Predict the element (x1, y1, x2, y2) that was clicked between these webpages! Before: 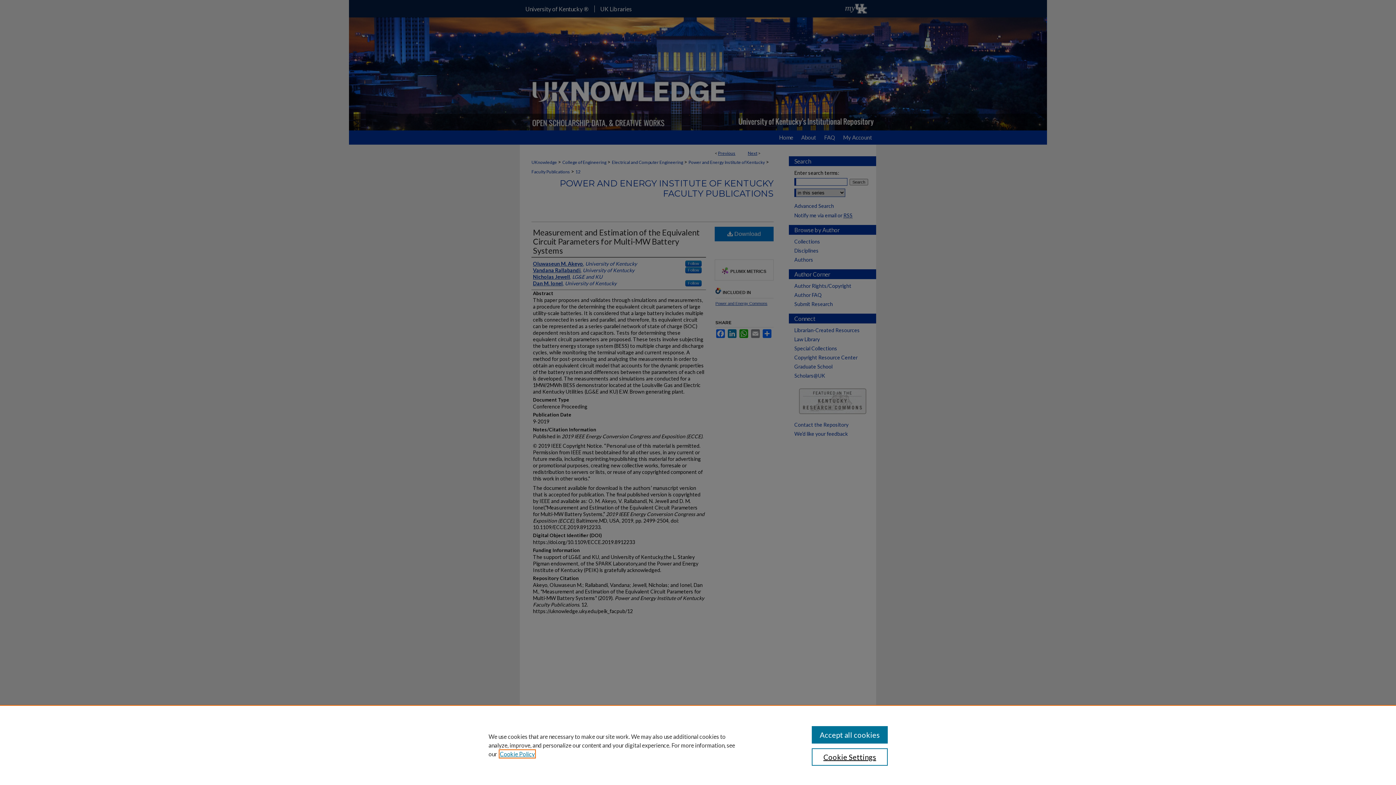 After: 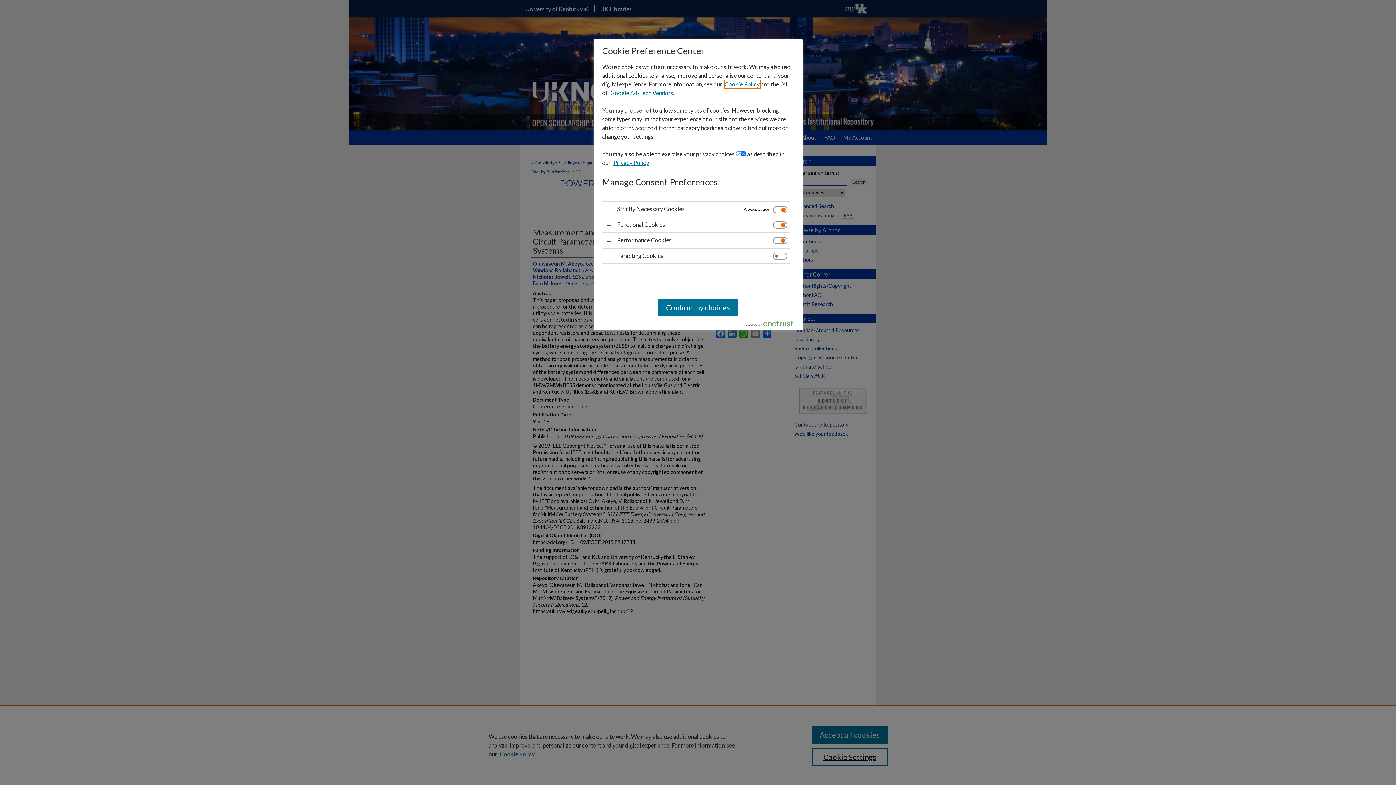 Action: bbox: (811, 748, 887, 766) label: Cookie Settings